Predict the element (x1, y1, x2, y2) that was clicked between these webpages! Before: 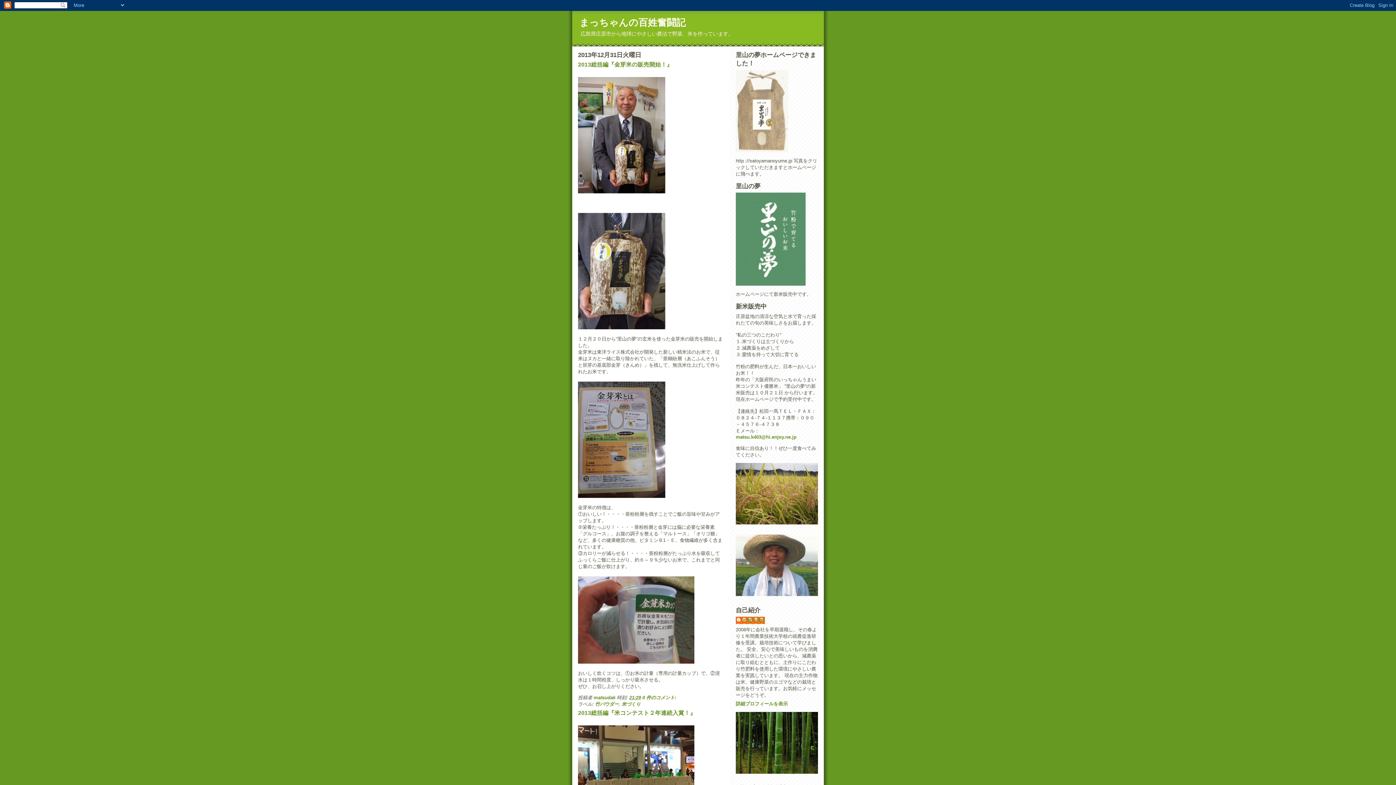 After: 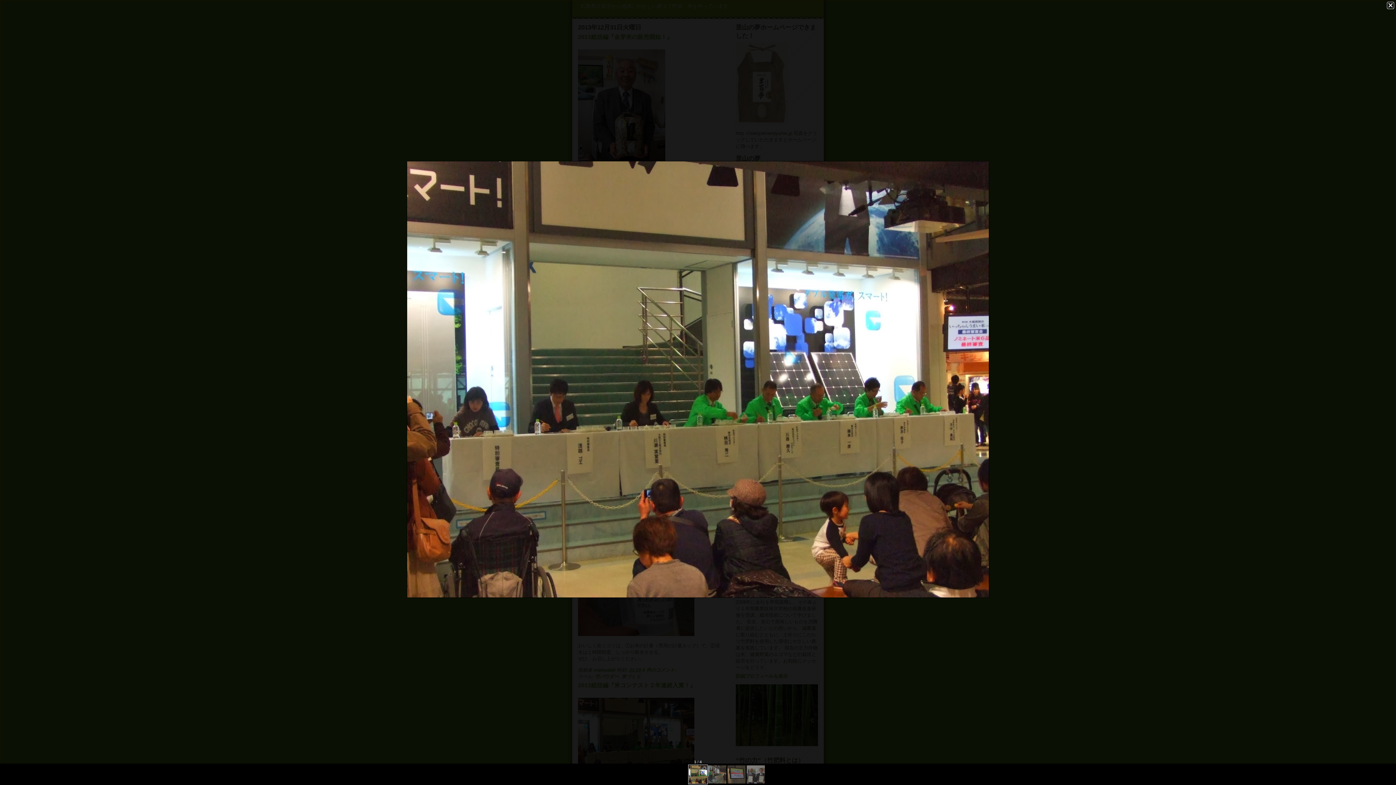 Action: bbox: (578, 725, 723, 813)